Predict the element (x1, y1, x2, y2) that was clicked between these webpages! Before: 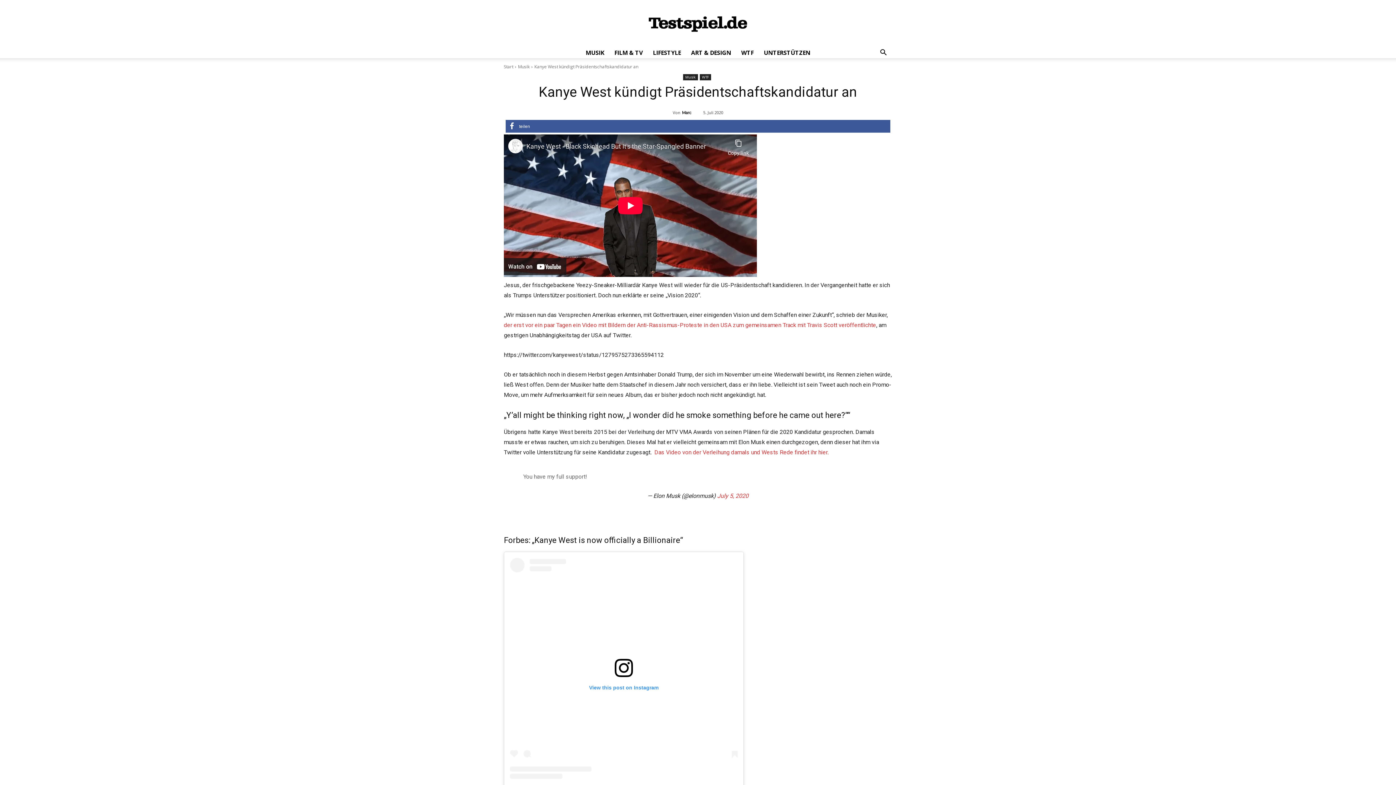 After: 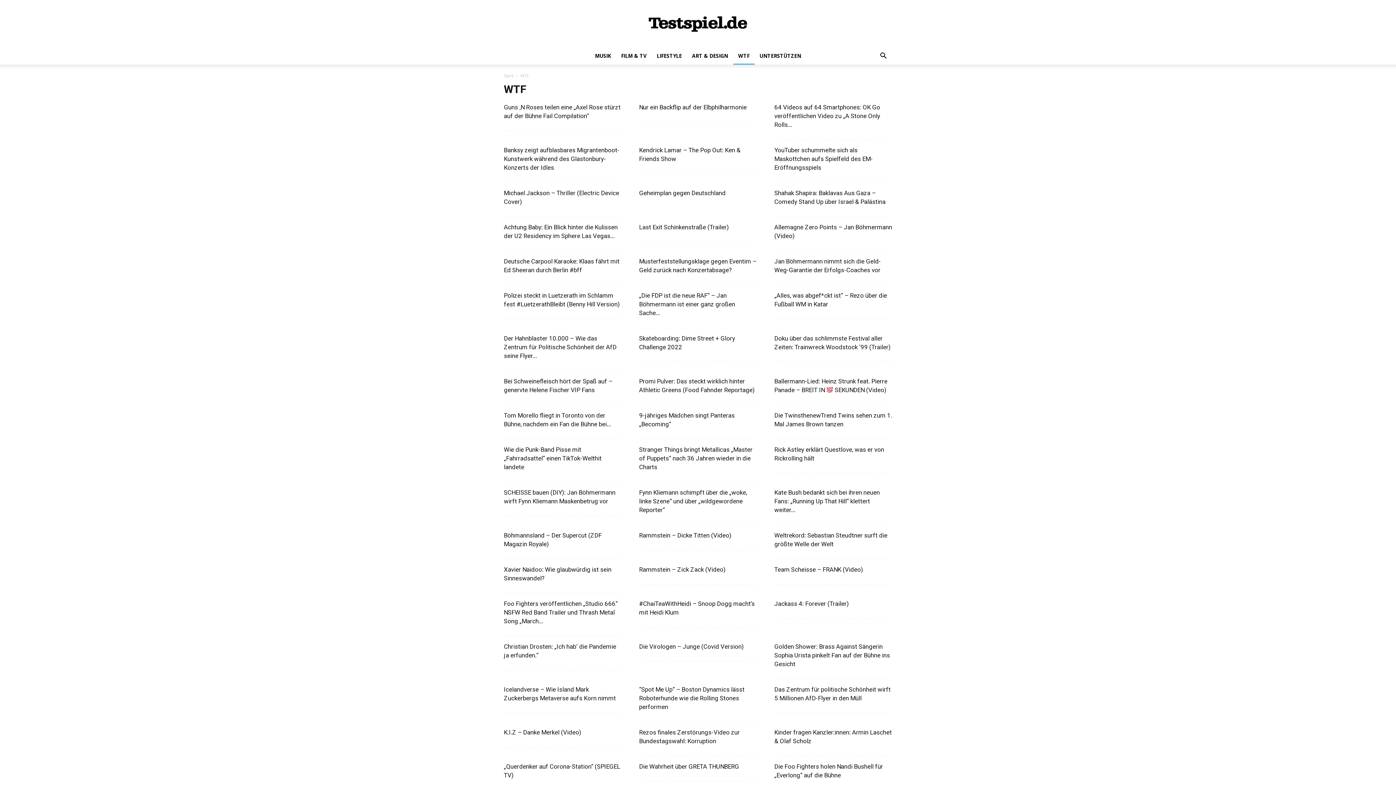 Action: bbox: (700, 74, 711, 80) label: WTF